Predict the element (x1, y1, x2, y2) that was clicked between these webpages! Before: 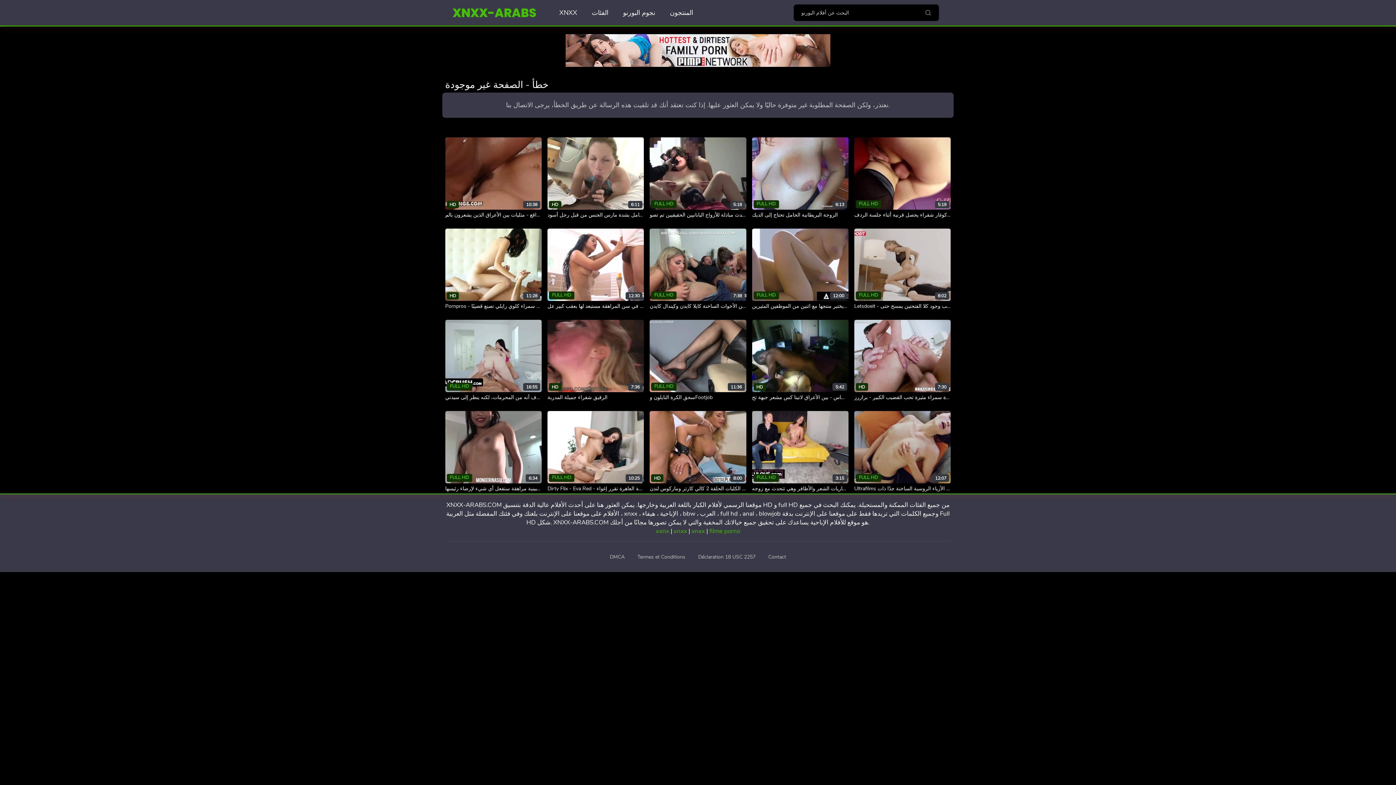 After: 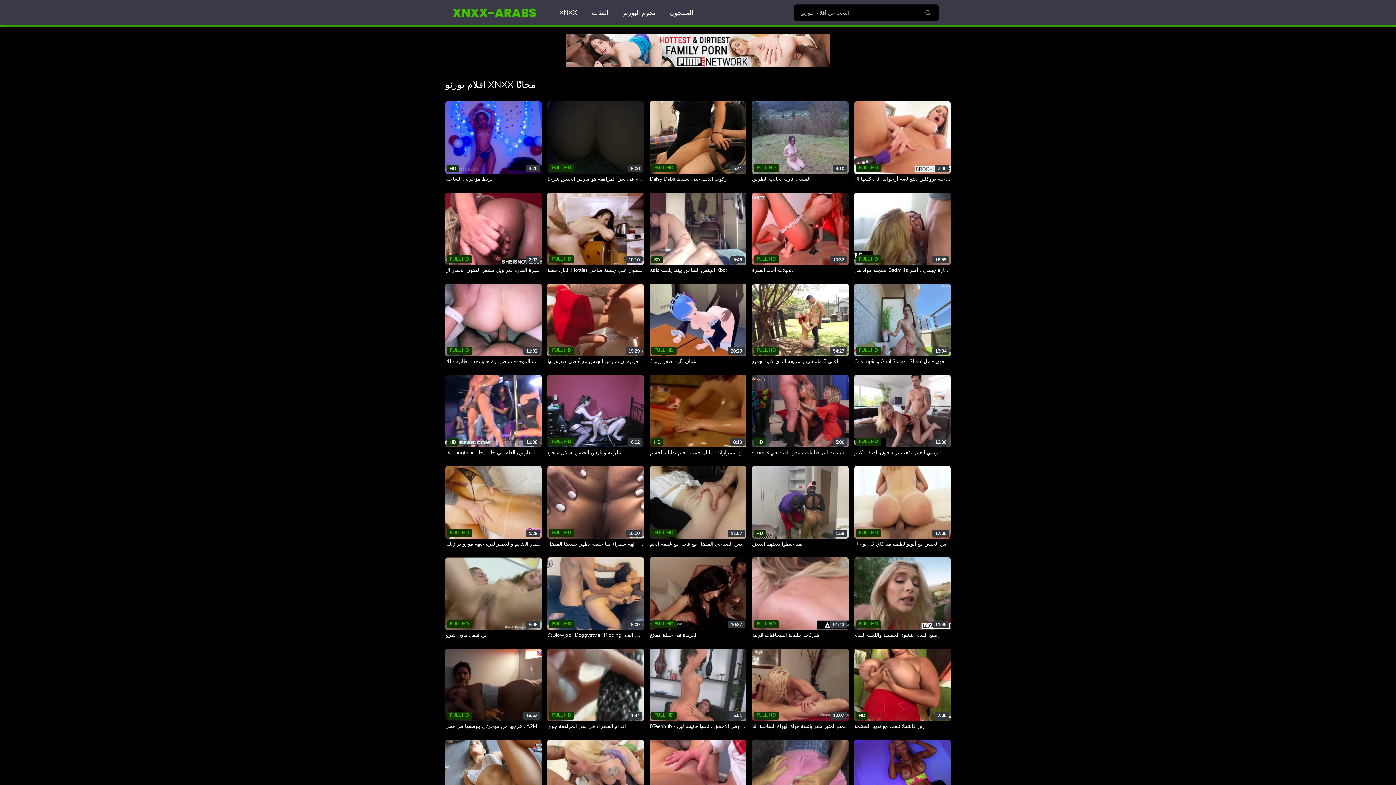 Action: label: XNXX-ARABS bbox: (445, 3, 545, 21)